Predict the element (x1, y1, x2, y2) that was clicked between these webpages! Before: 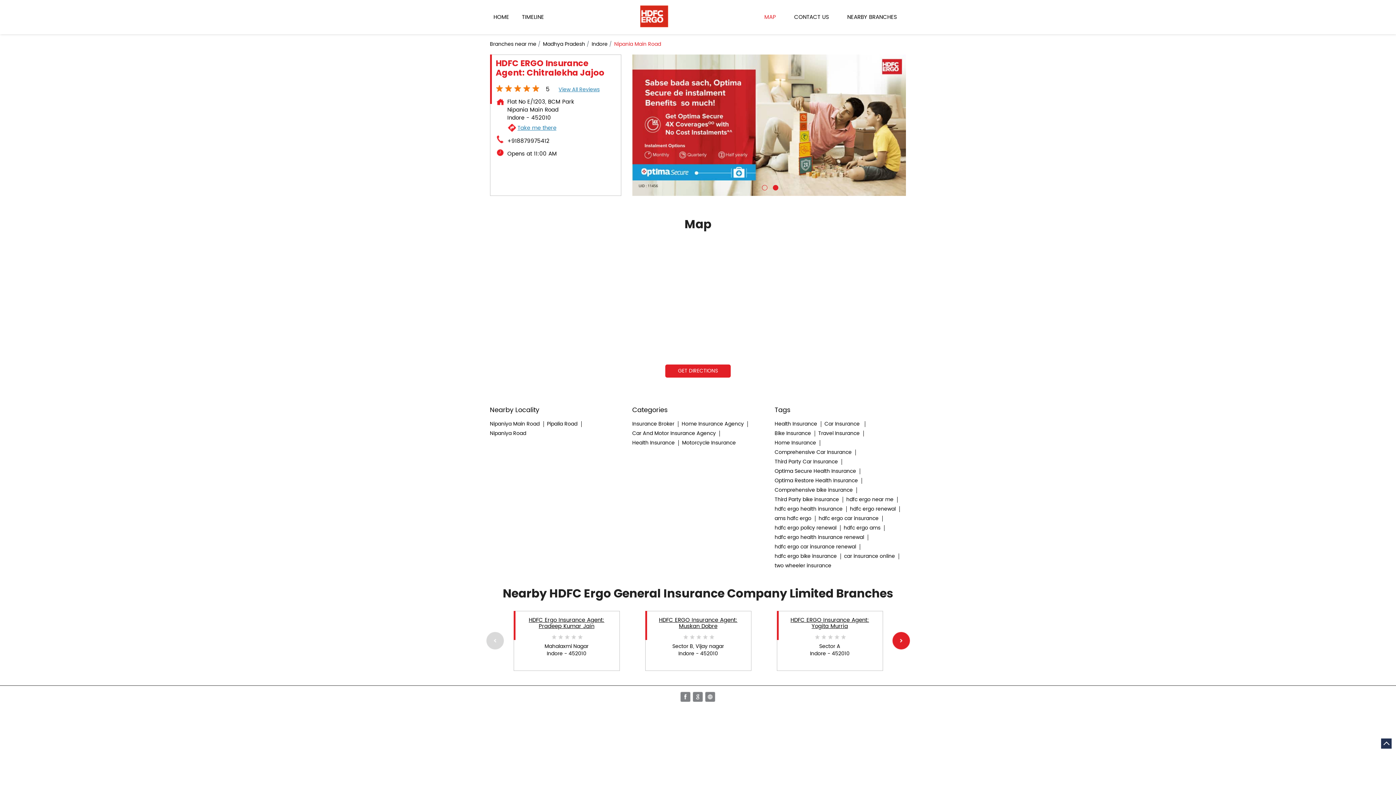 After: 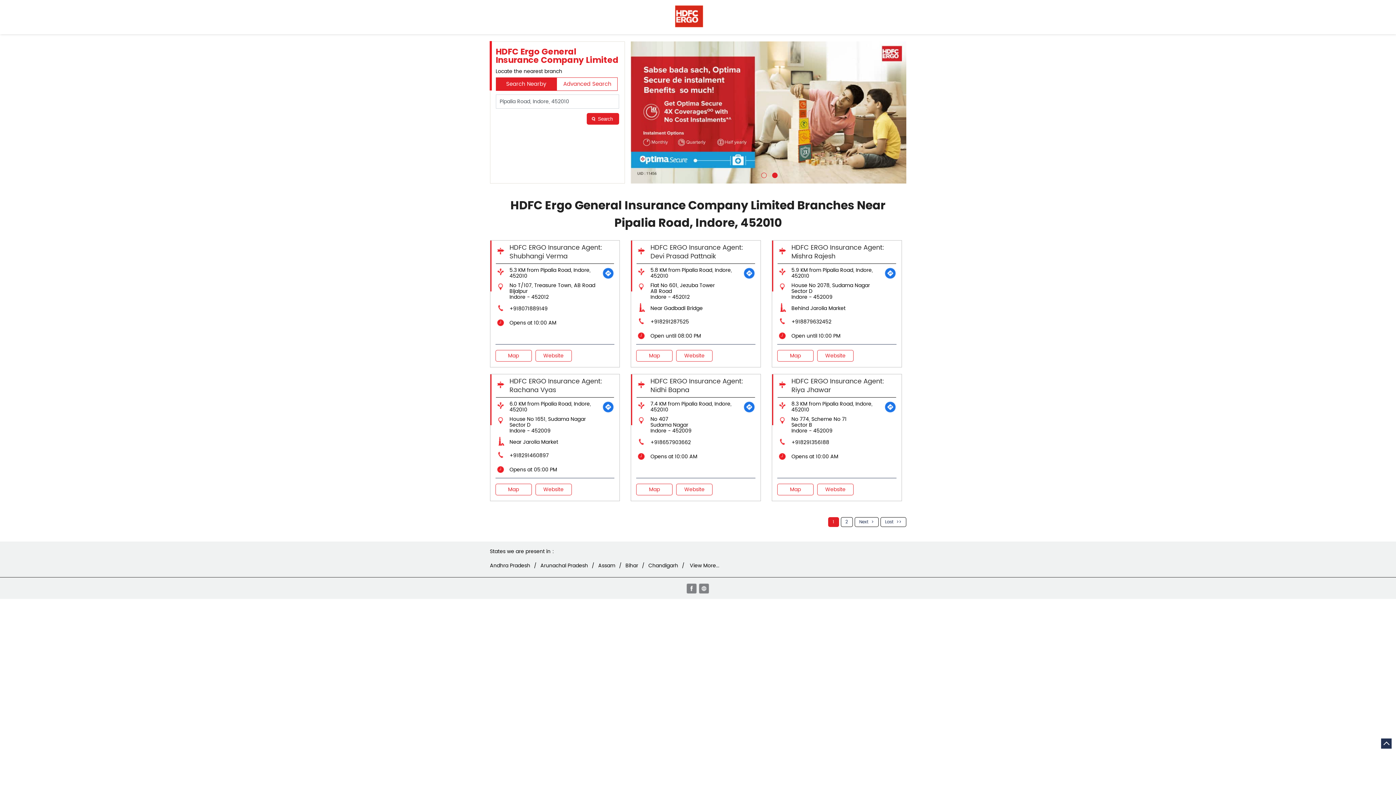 Action: bbox: (547, 421, 577, 427) label: Pipalia Road